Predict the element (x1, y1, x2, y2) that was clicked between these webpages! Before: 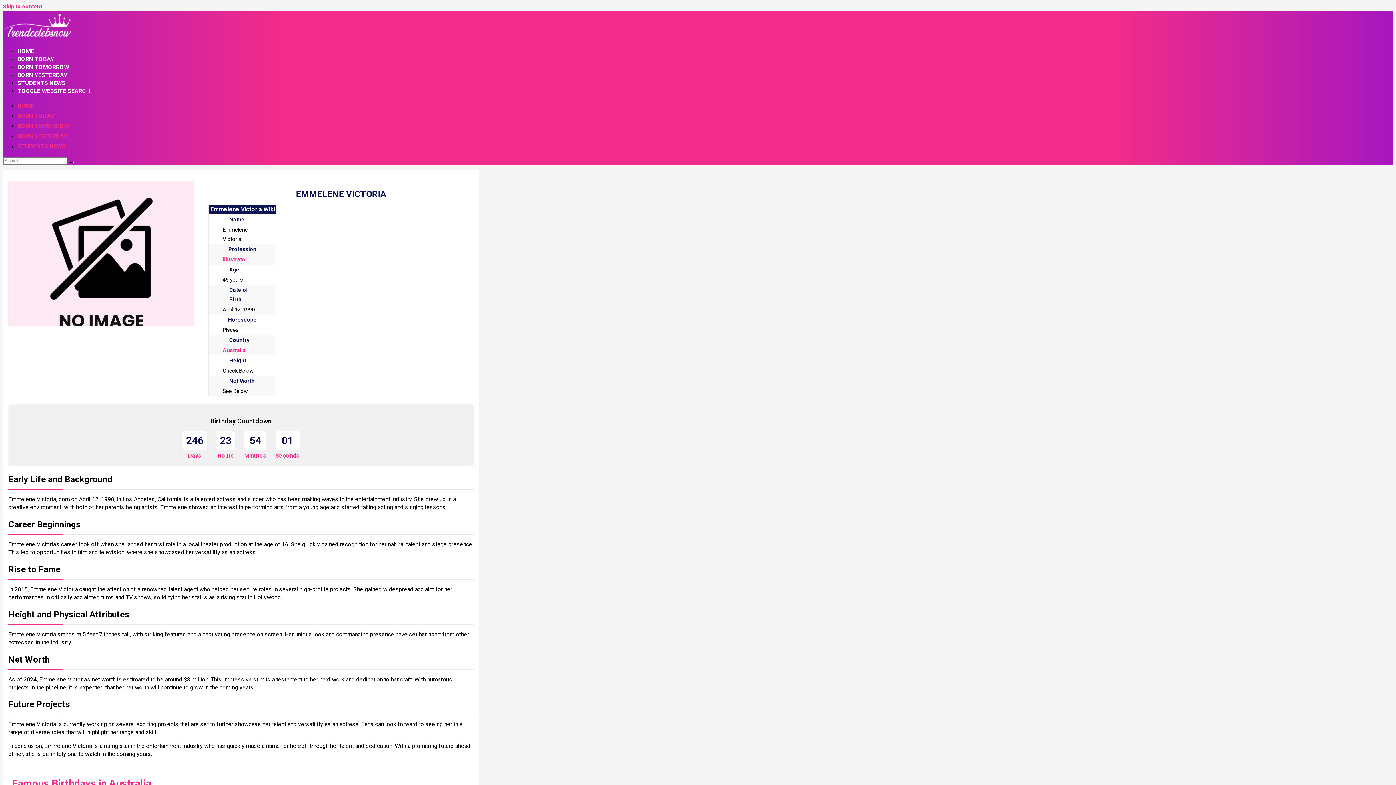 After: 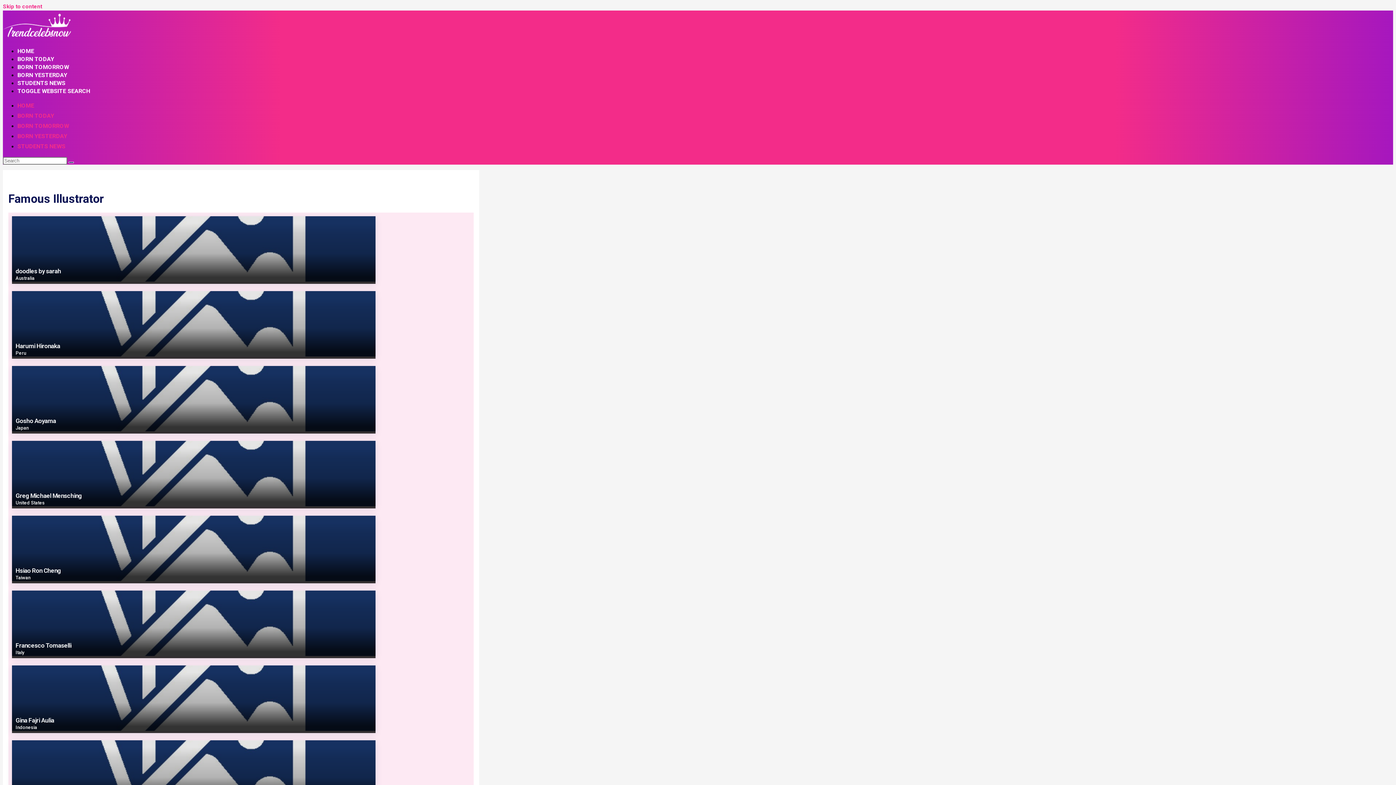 Action: bbox: (222, 256, 247, 262) label: Illustrator